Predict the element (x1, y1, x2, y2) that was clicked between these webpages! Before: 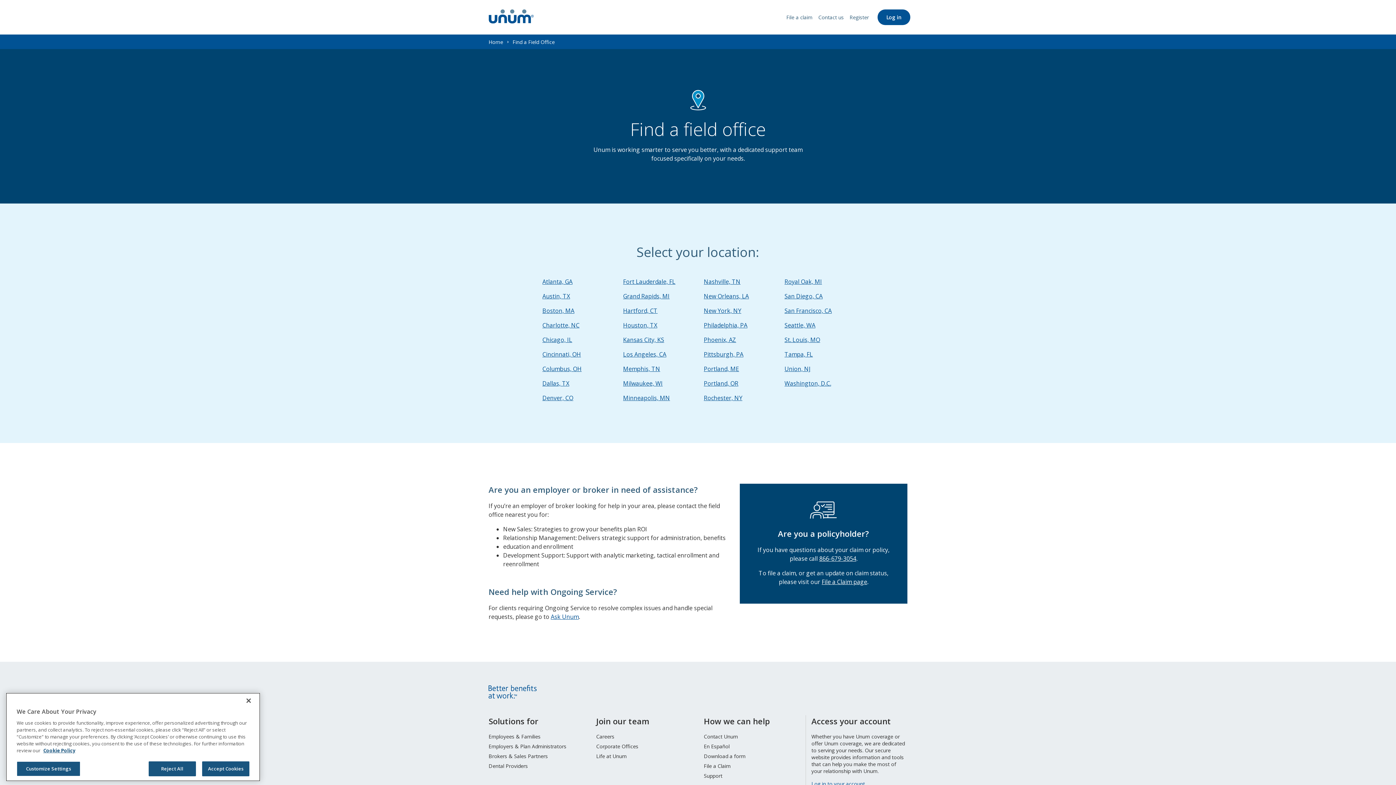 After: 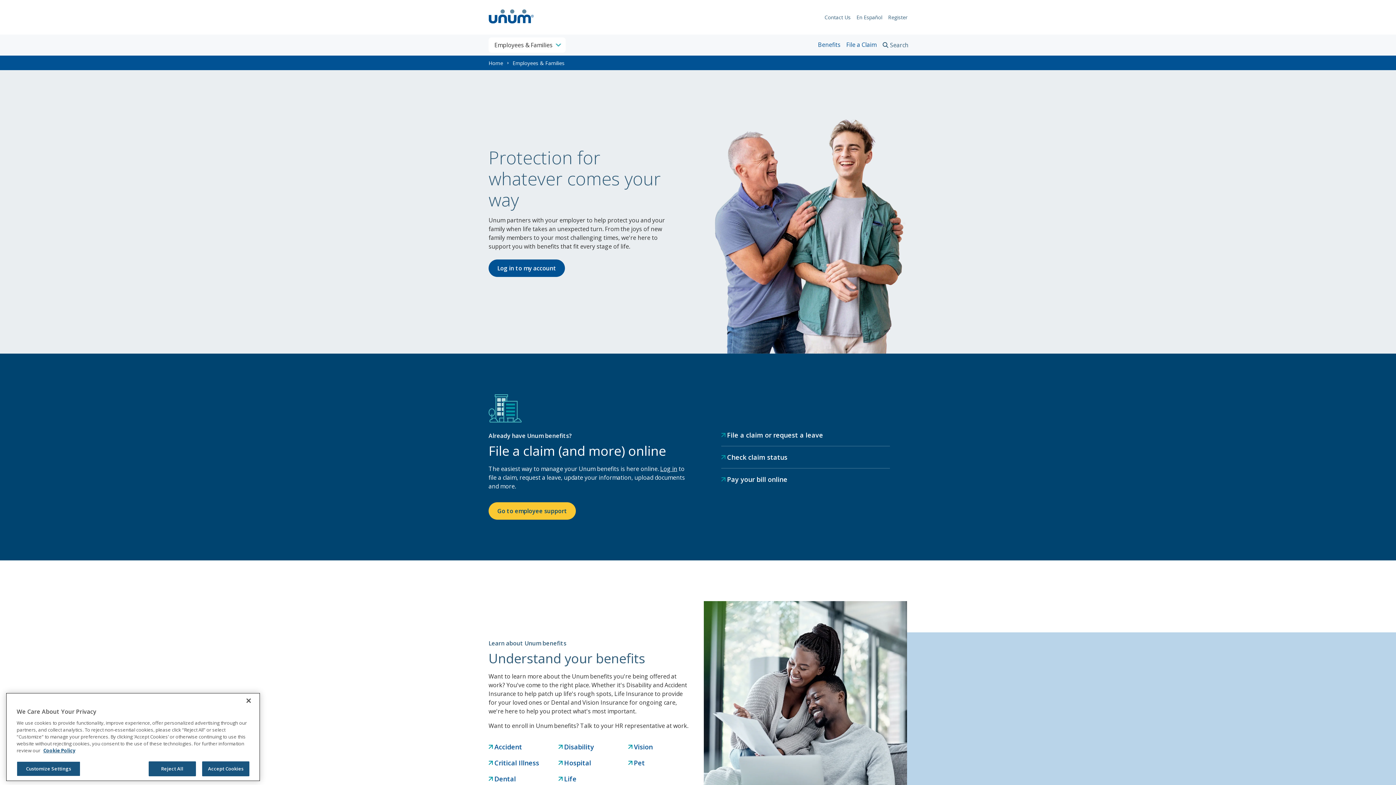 Action: label: Employees & Families bbox: (488, 733, 540, 740)